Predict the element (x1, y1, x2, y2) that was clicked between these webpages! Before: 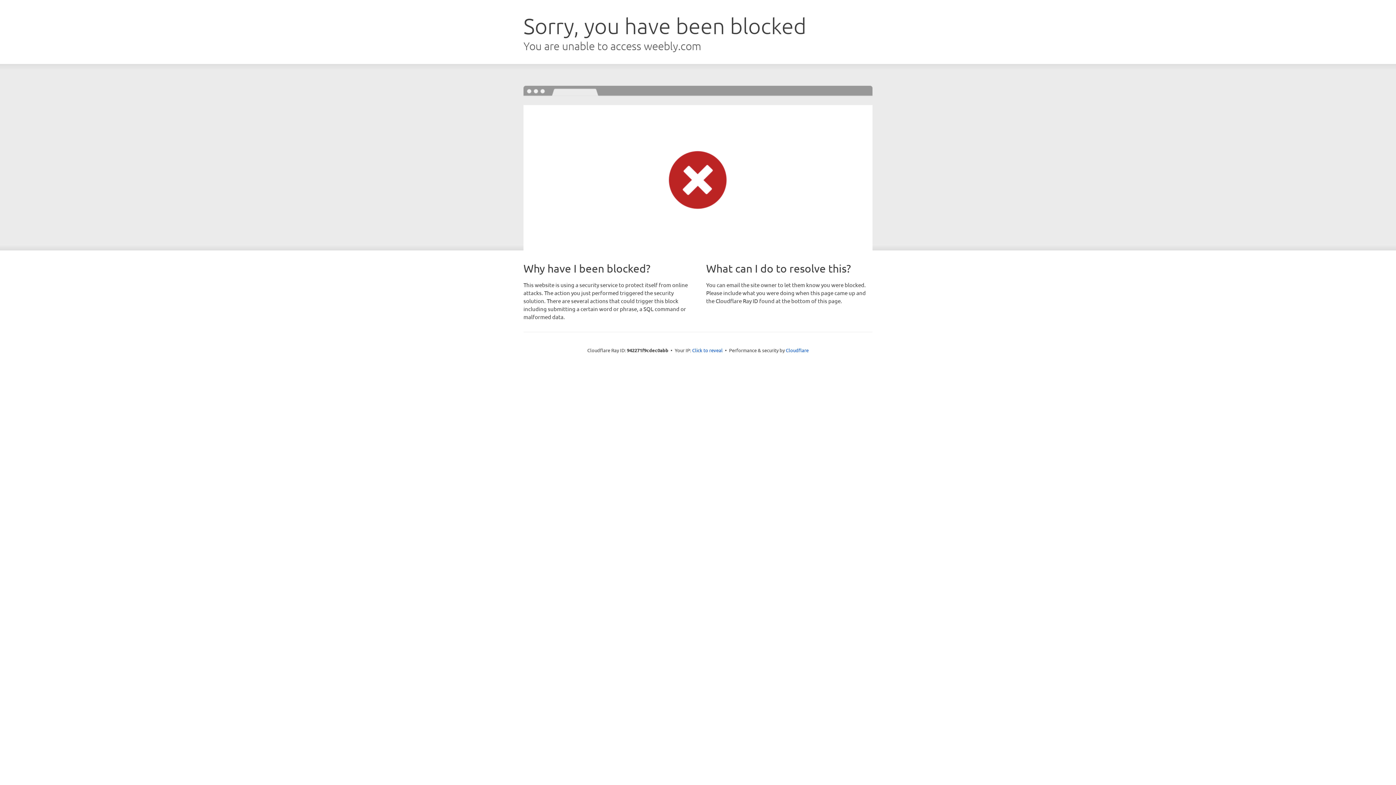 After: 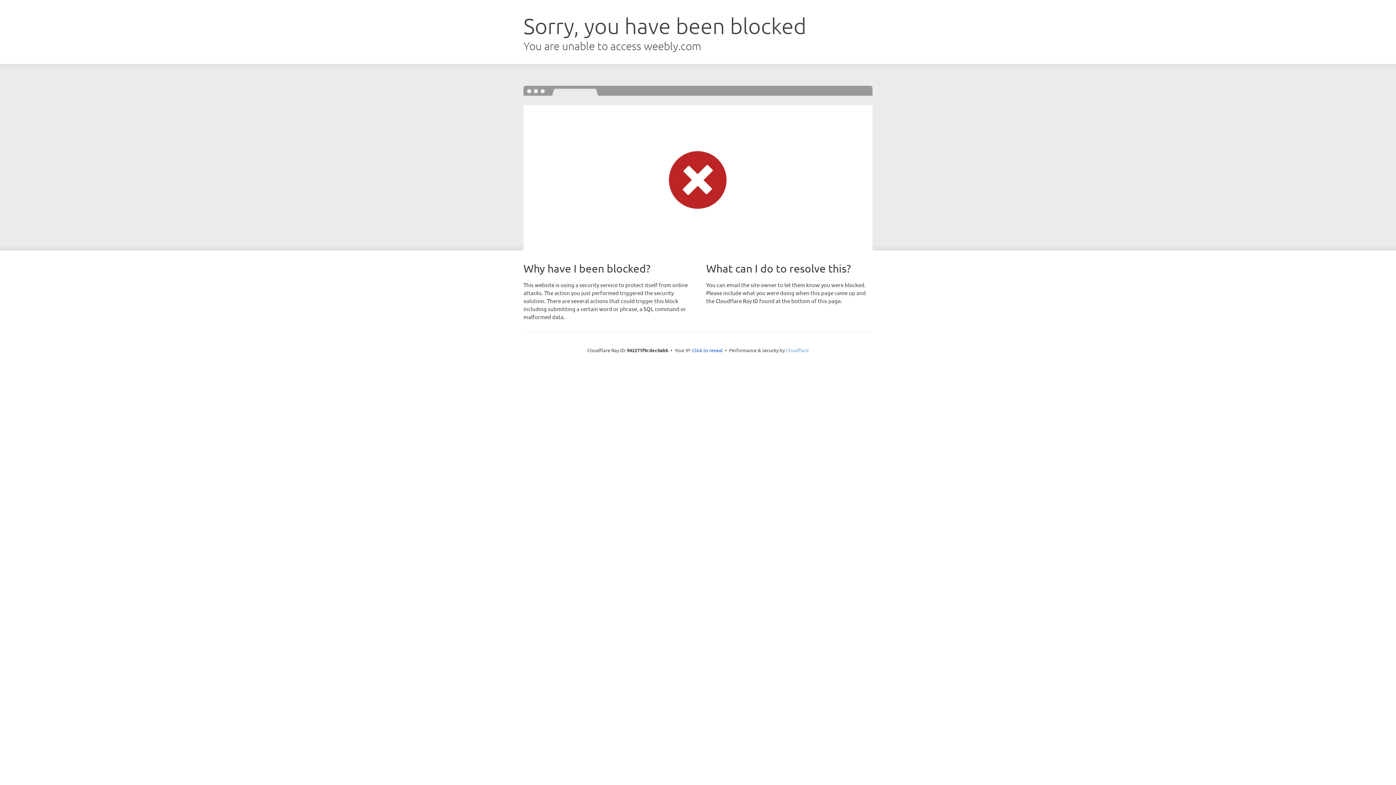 Action: label: Cloudflare bbox: (786, 347, 808, 353)